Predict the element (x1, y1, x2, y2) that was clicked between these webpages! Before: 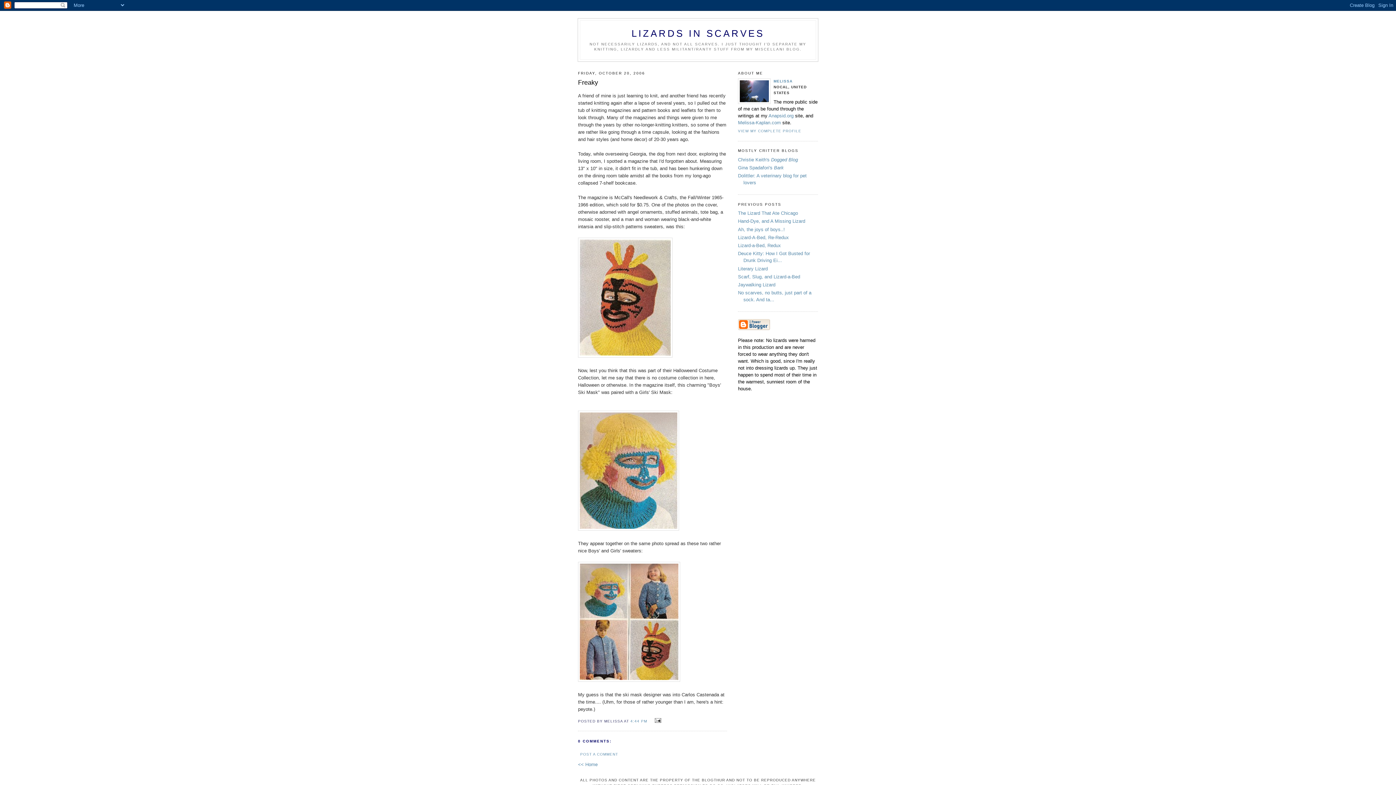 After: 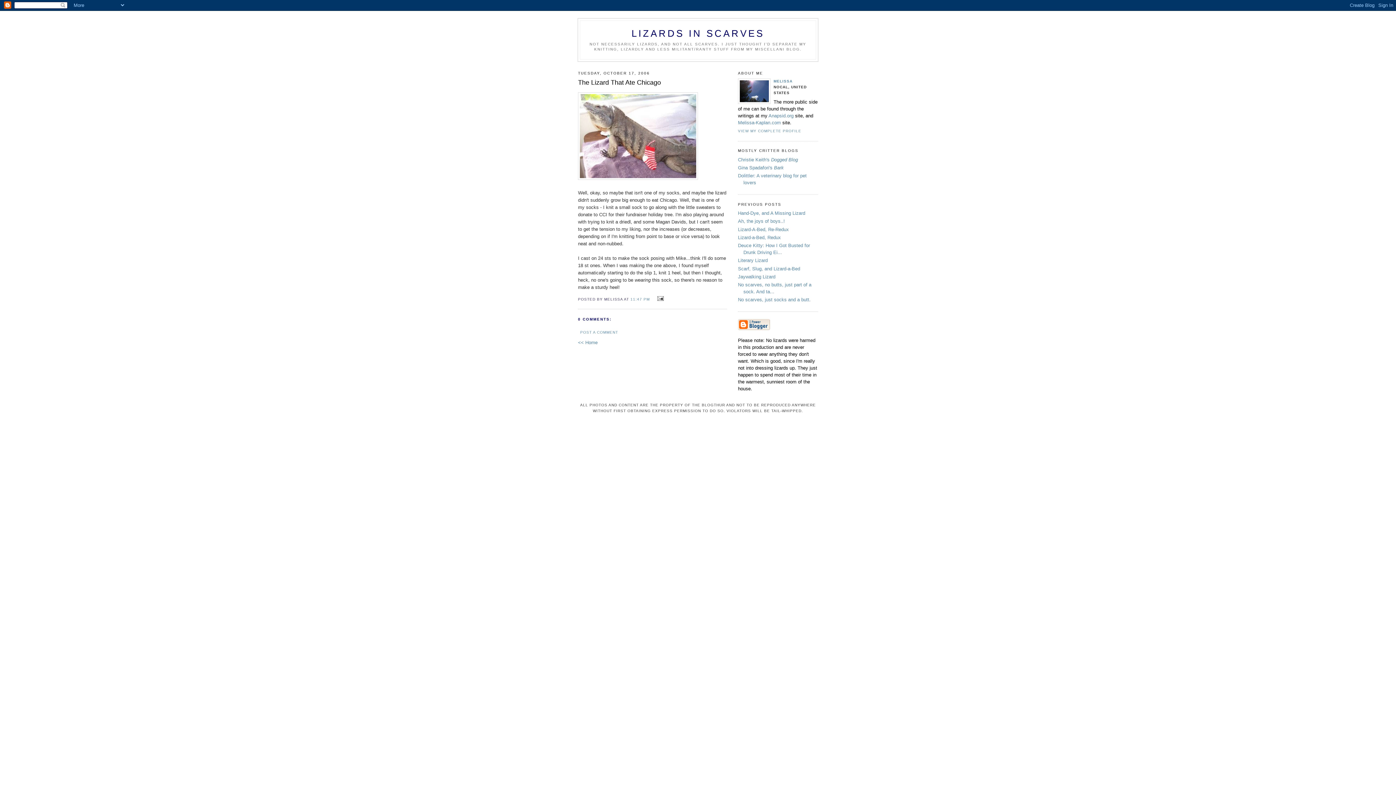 Action: label: The Lizard That Ate Chicago bbox: (738, 210, 798, 216)